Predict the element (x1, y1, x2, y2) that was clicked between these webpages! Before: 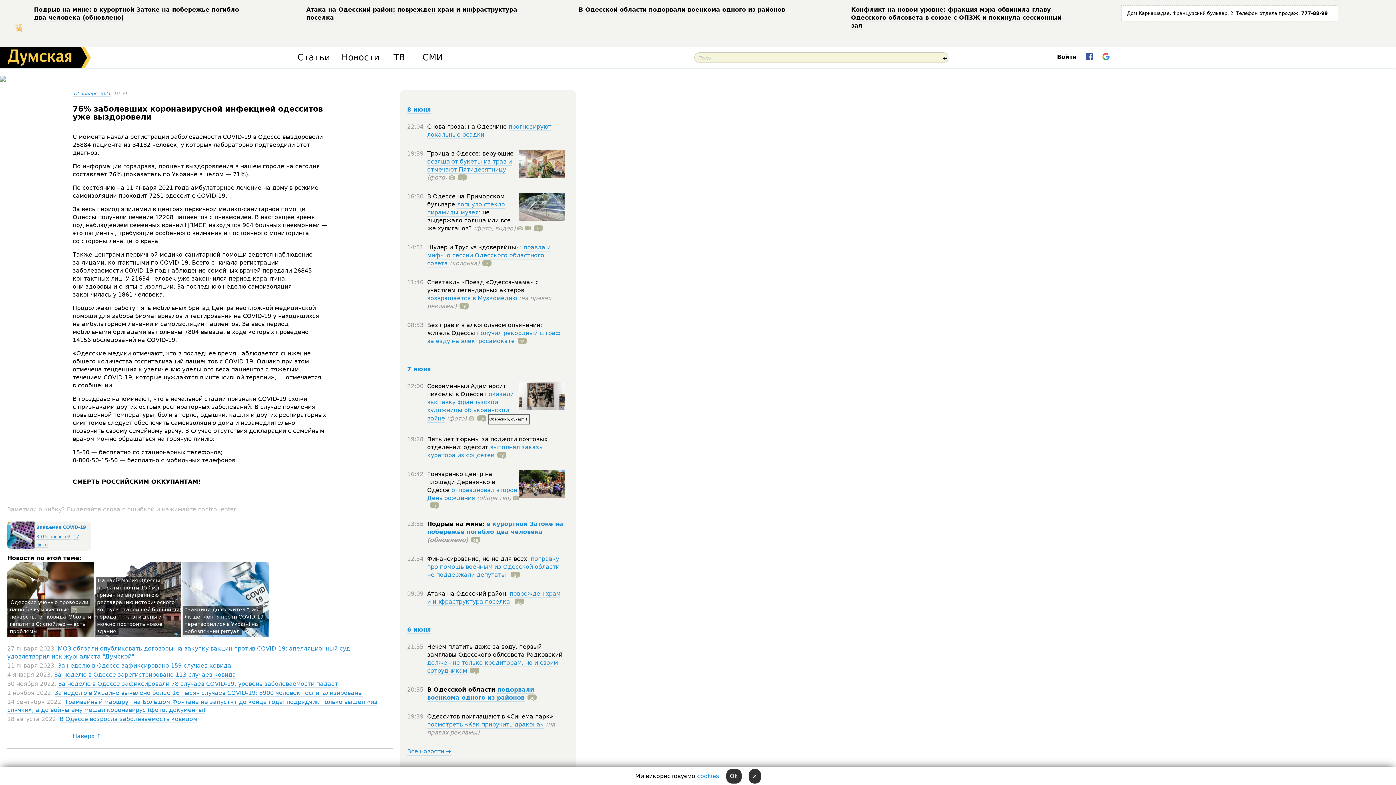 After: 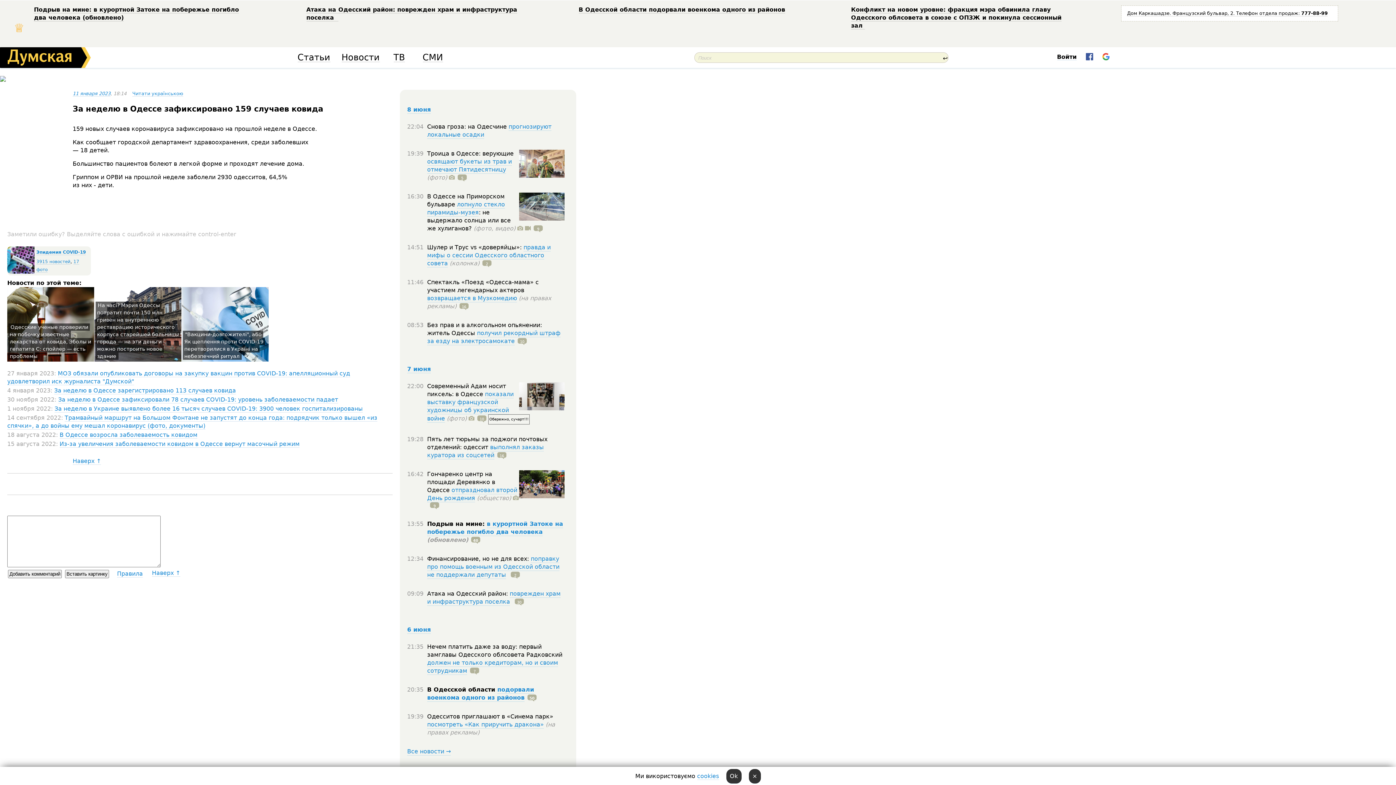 Action: label: За неделю в Одессе зафиксировано 159 случаев ковида bbox: (57, 662, 231, 669)